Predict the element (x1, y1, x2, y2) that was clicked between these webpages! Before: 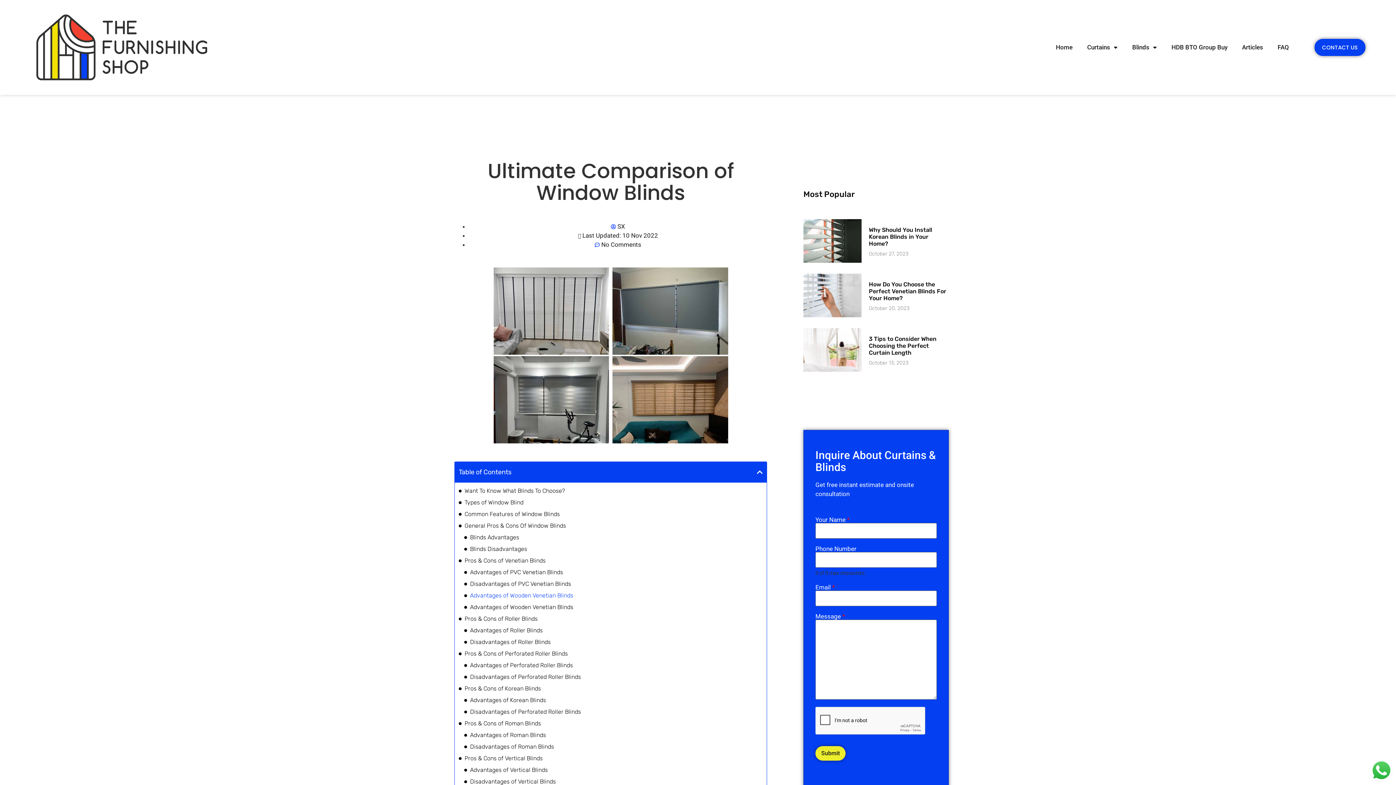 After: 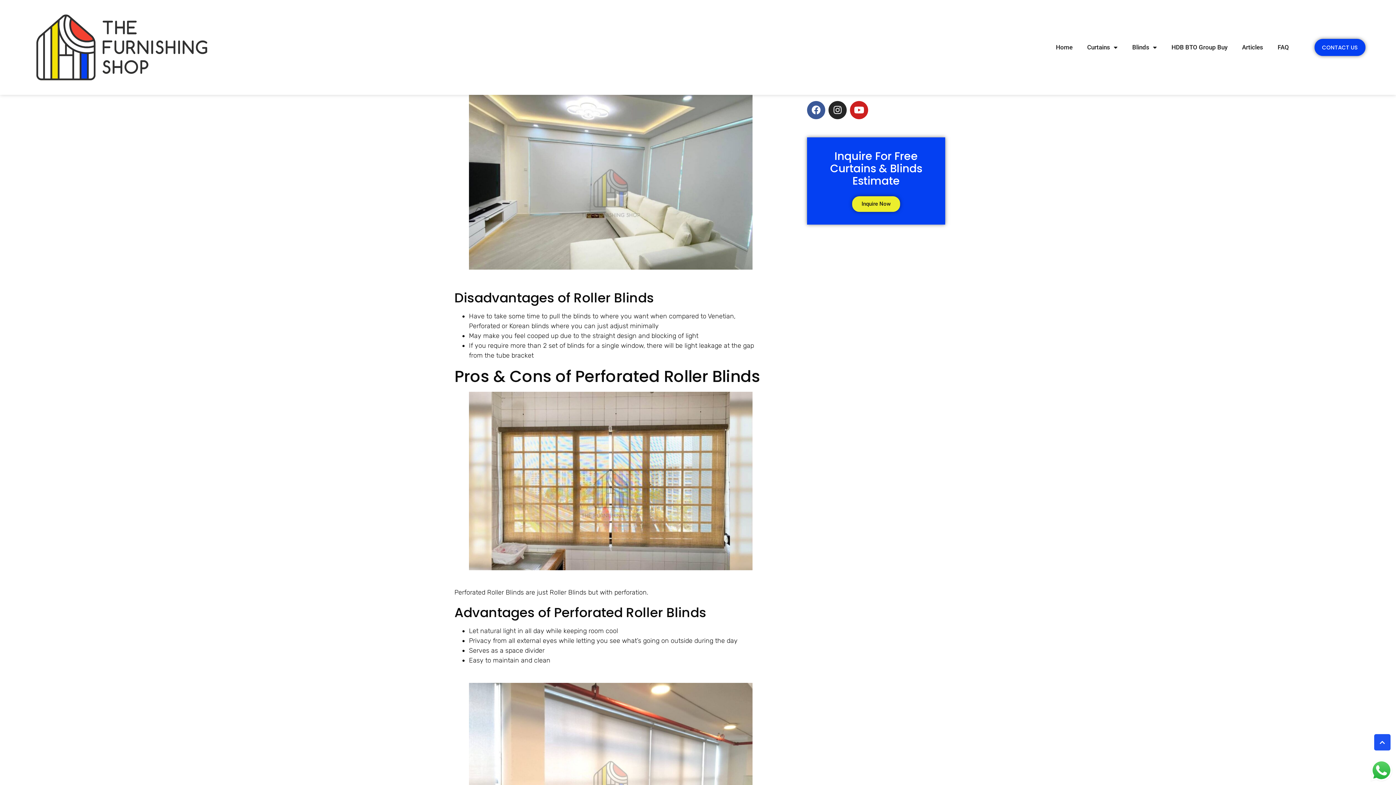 Action: bbox: (470, 626, 542, 635) label: Advantages of Roller Blinds